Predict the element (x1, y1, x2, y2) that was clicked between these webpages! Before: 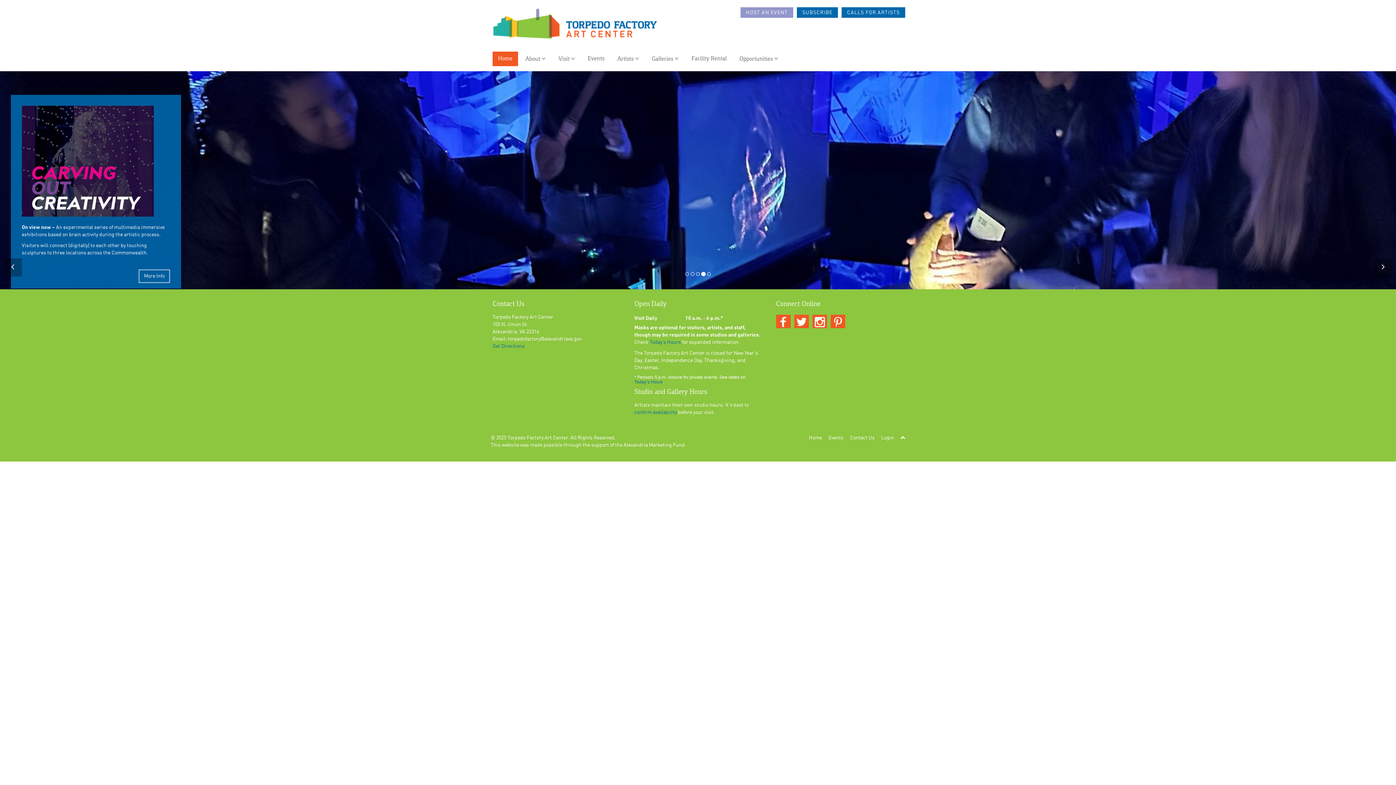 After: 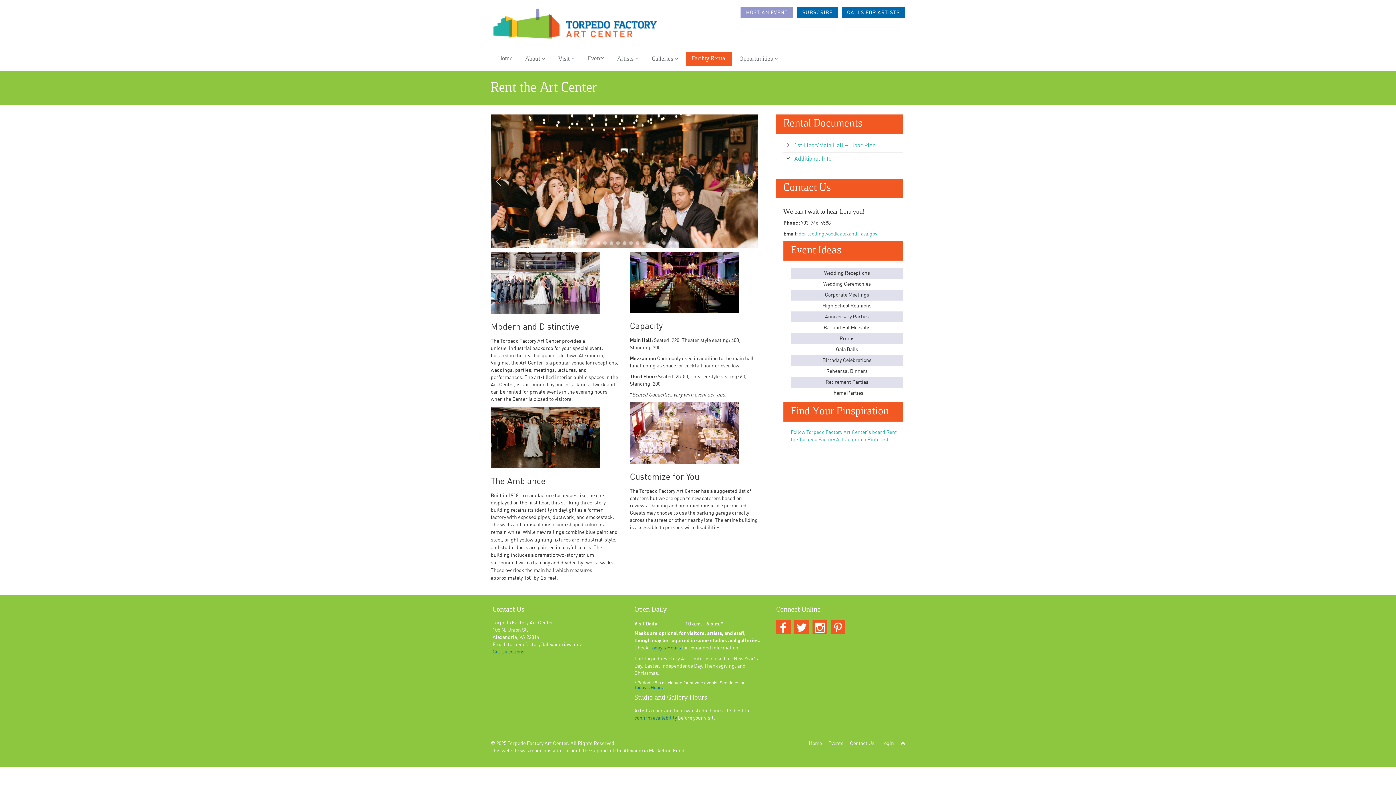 Action: label: Facility Rental bbox: (686, 51, 732, 66)